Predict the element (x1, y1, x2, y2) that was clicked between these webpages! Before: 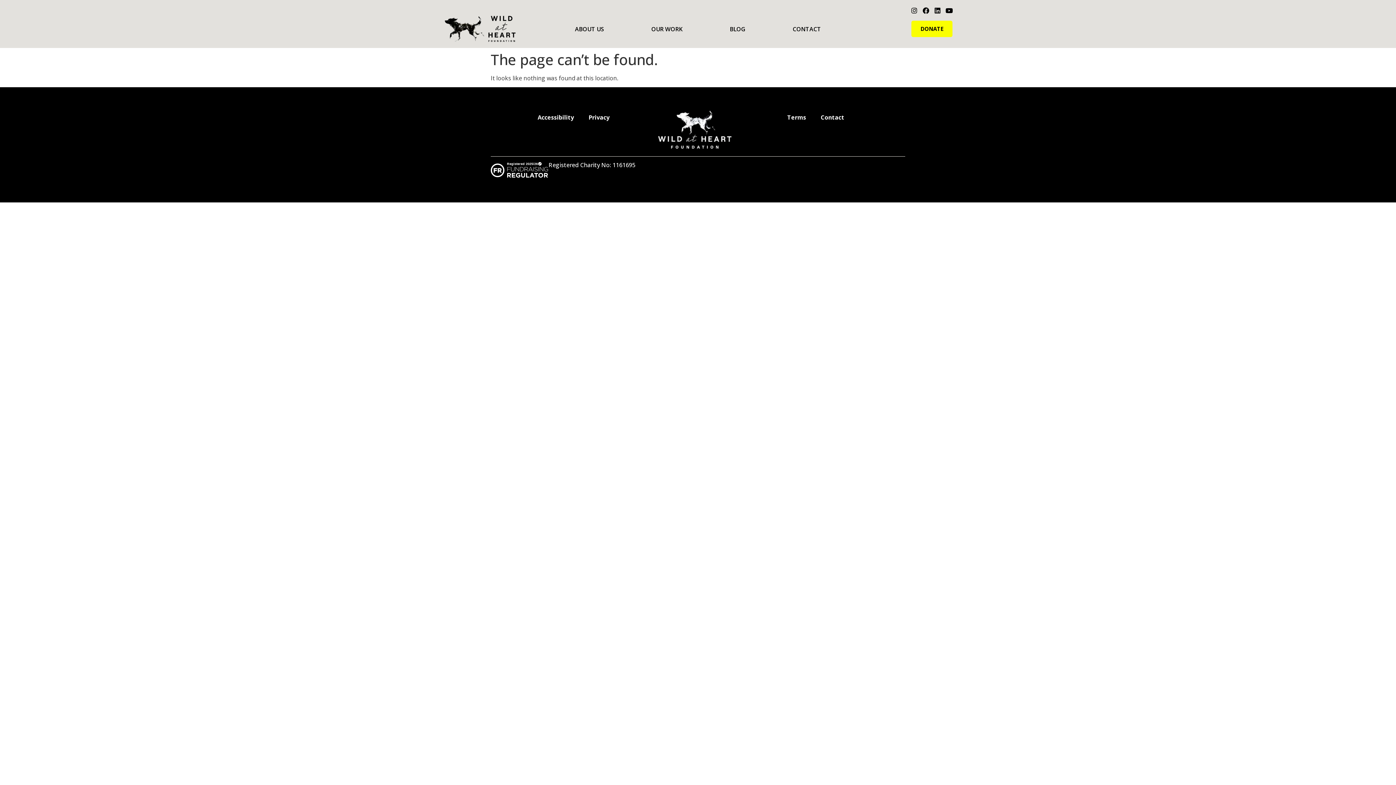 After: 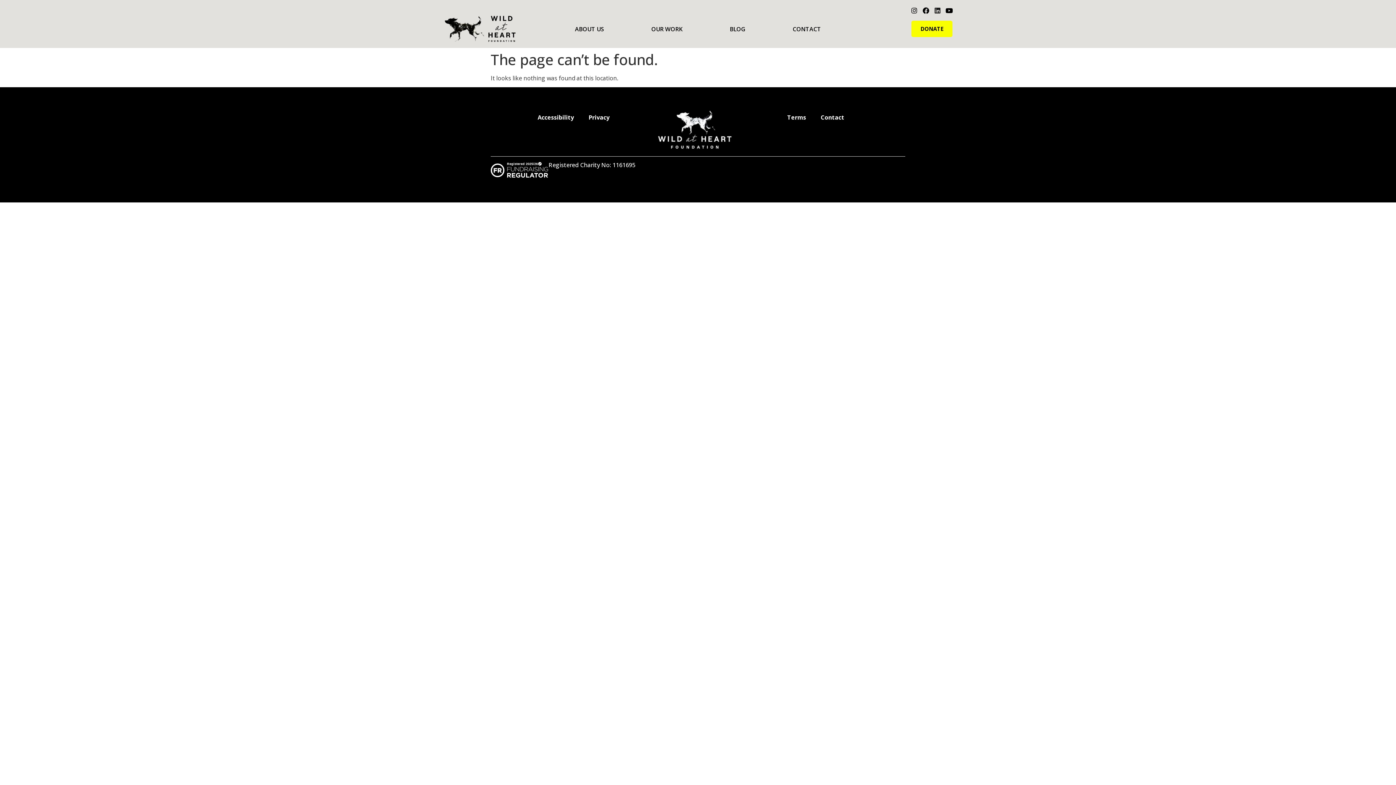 Action: label: Linkedin bbox: (934, 7, 941, 13)